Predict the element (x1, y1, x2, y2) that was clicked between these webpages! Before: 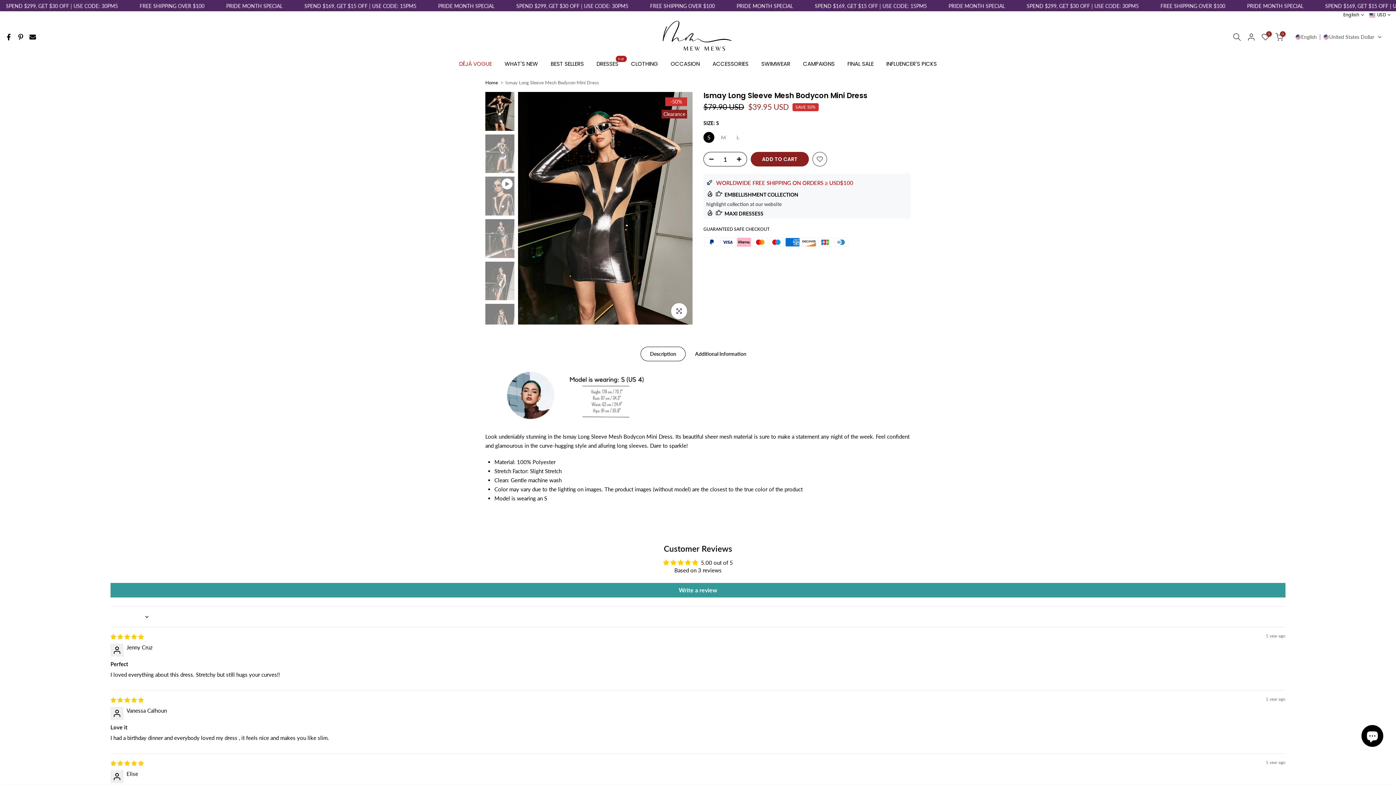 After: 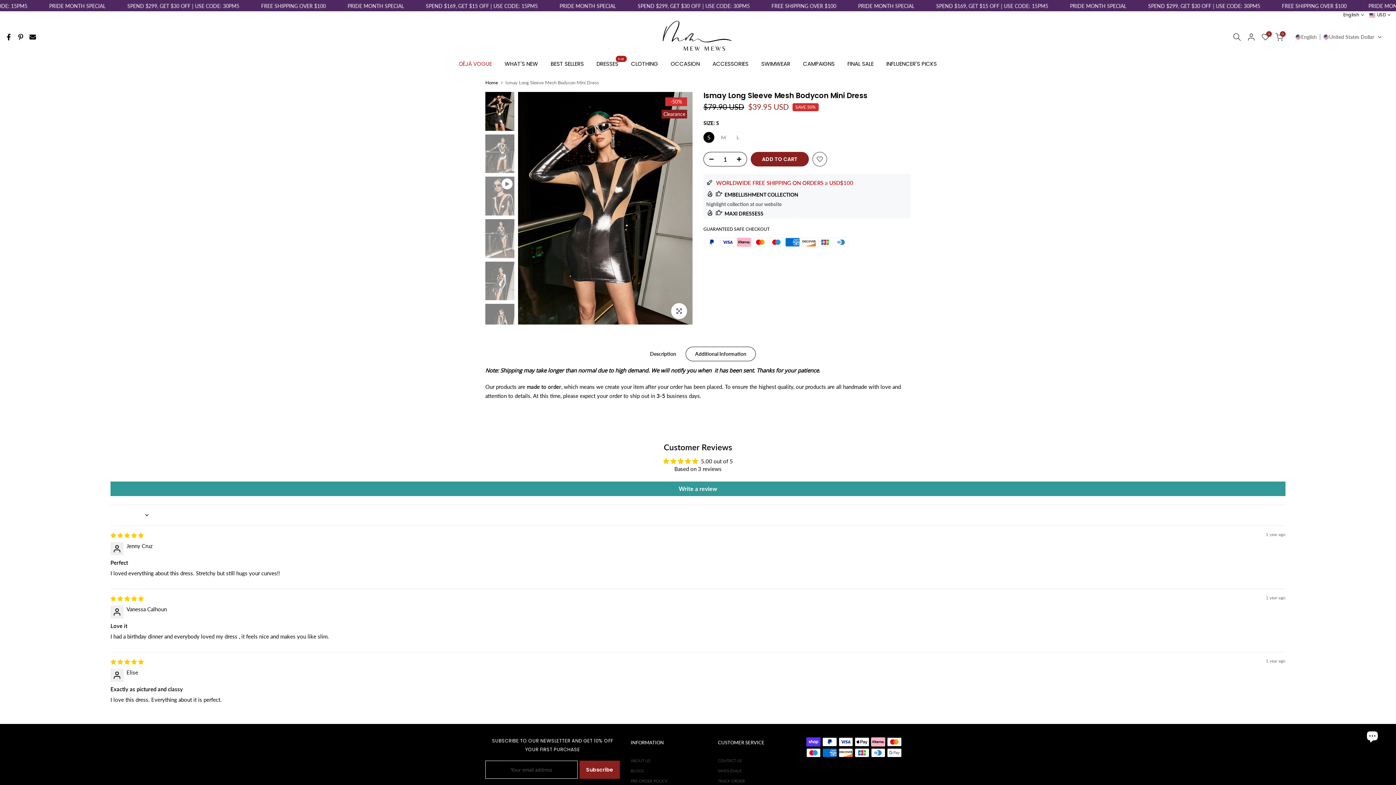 Action: label: Additional Information bbox: (685, 346, 756, 361)